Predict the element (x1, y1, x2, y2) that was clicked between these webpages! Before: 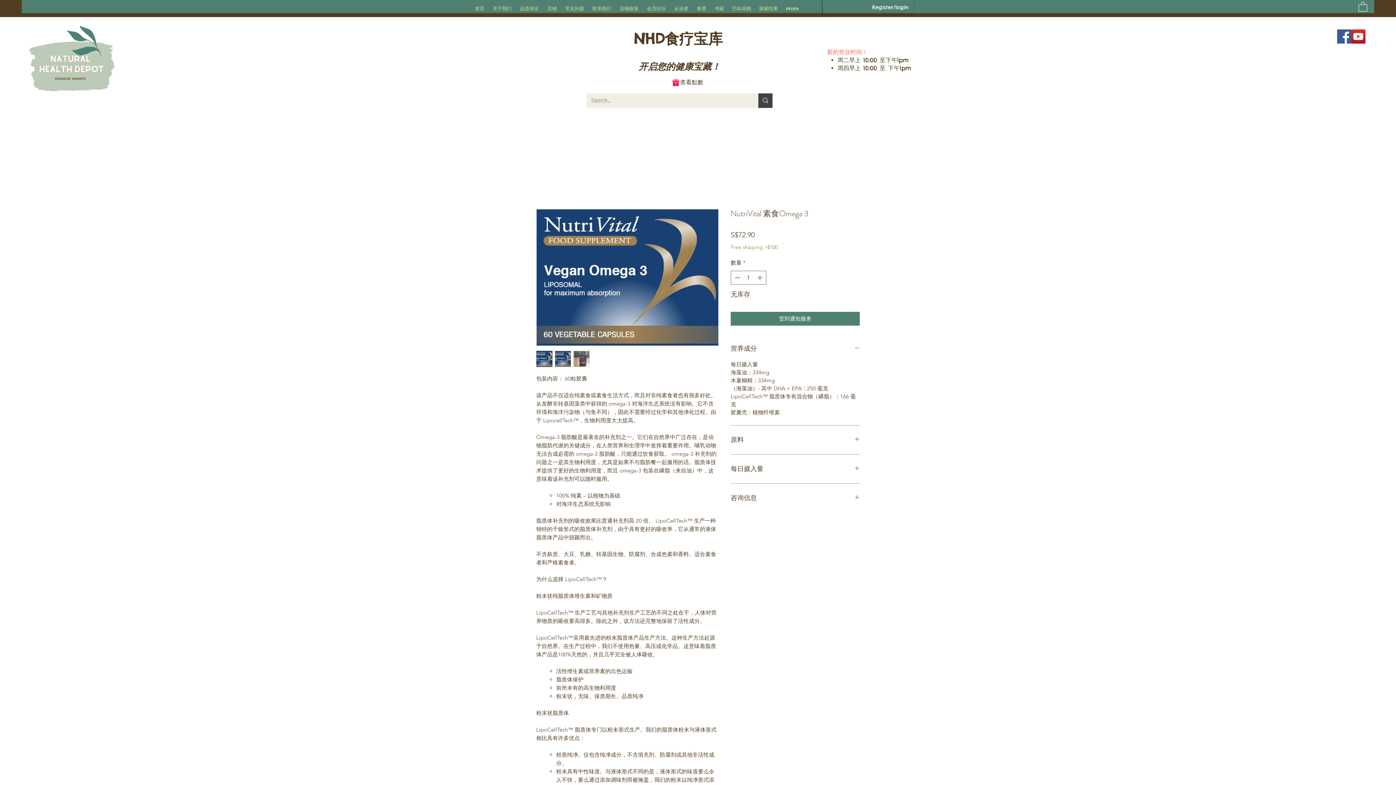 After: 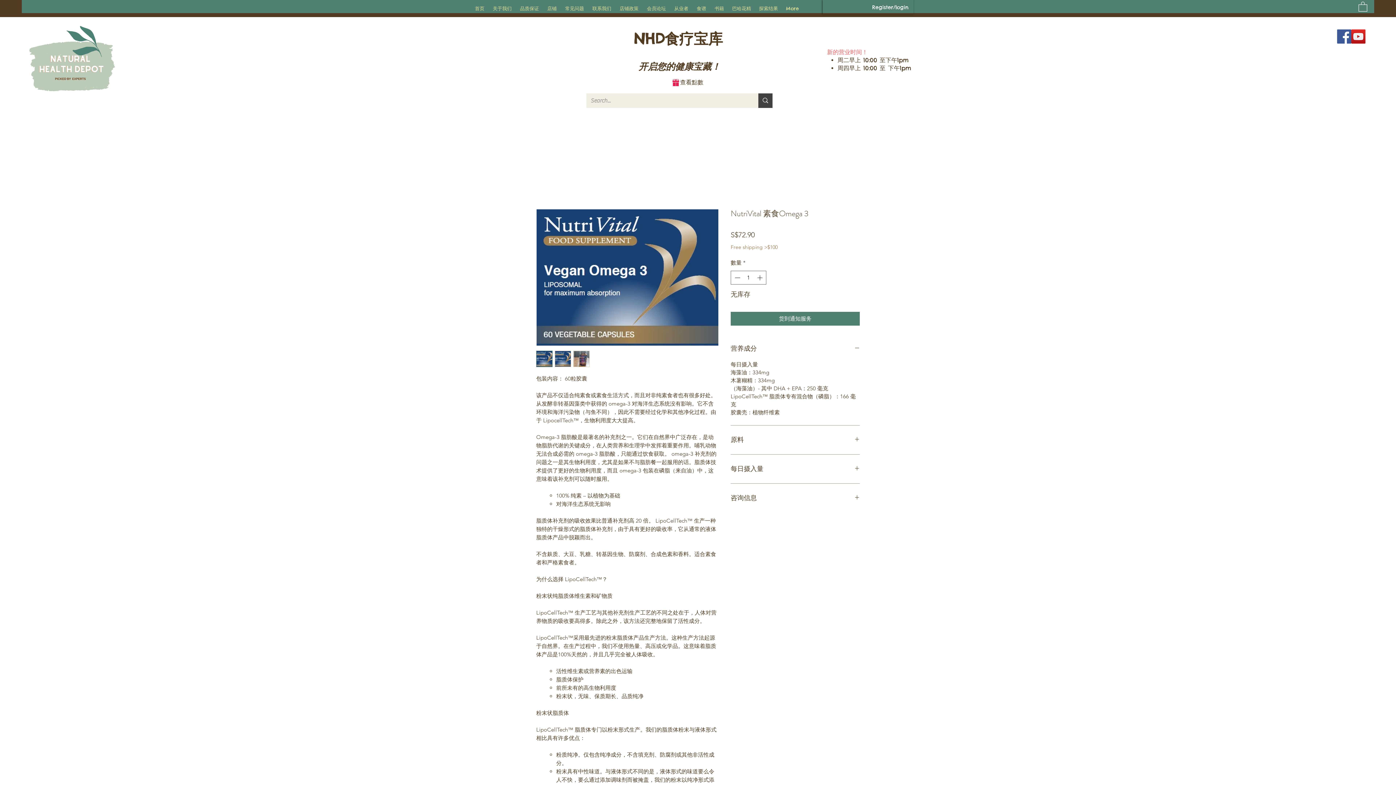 Action: bbox: (1358, 1, 1367, 11)